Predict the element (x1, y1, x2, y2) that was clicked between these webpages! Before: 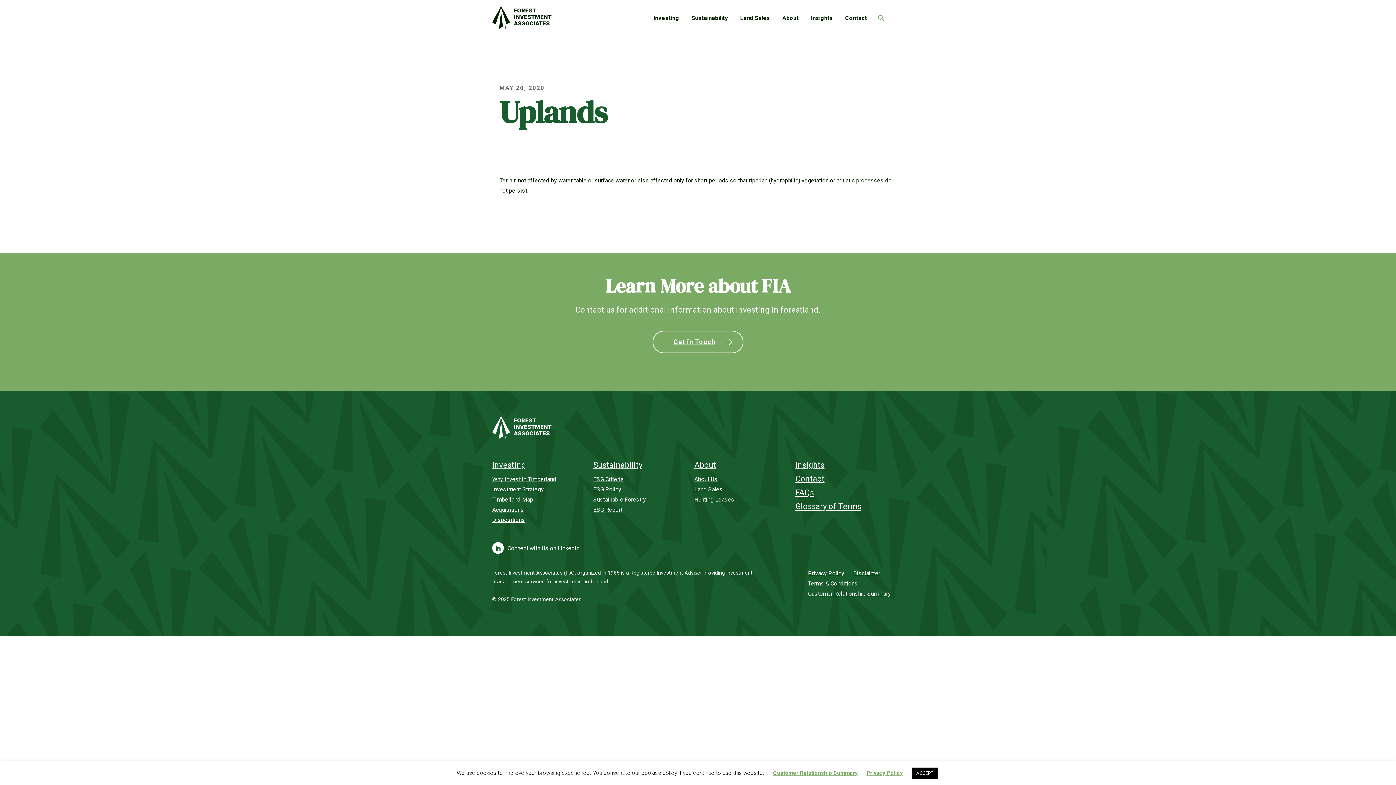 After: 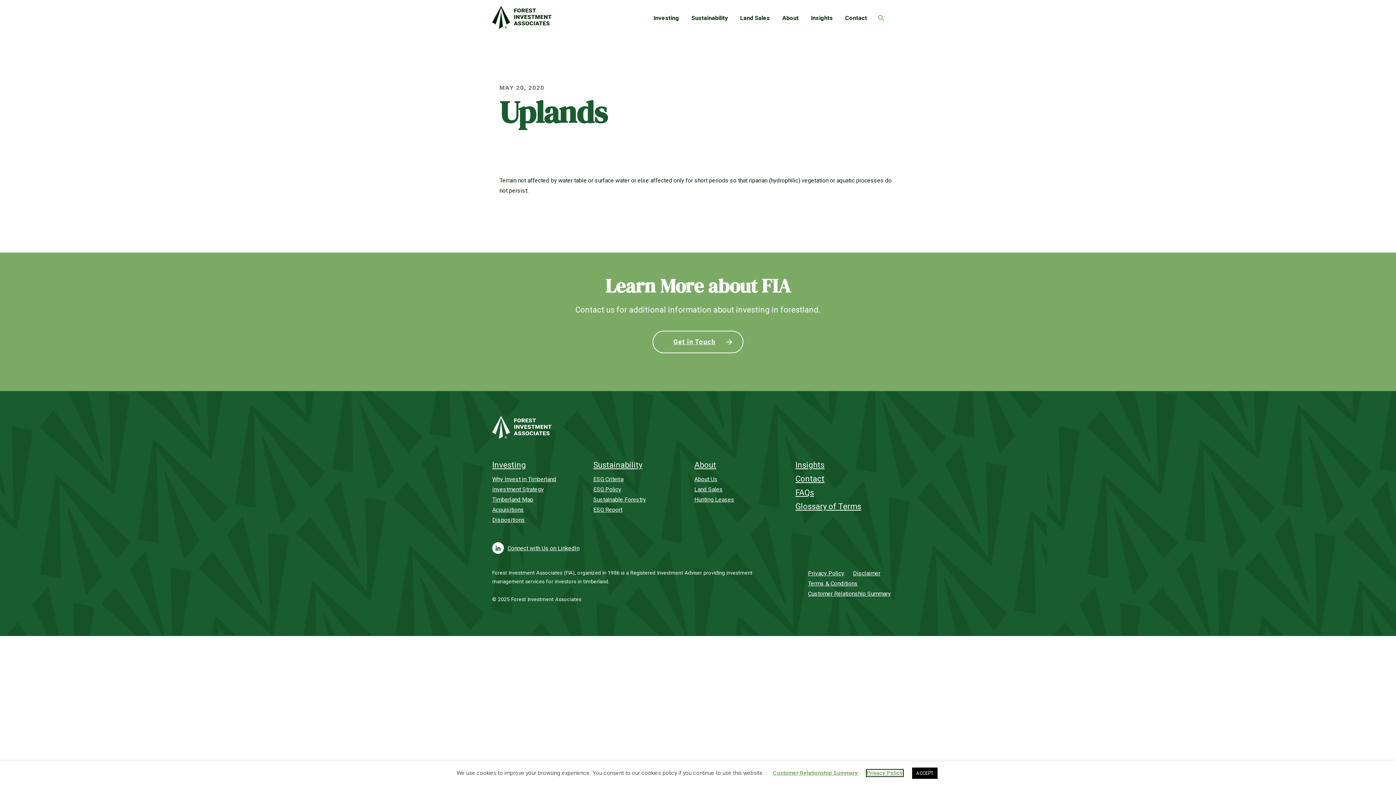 Action: label: Privacy Policy bbox: (866, 770, 903, 776)